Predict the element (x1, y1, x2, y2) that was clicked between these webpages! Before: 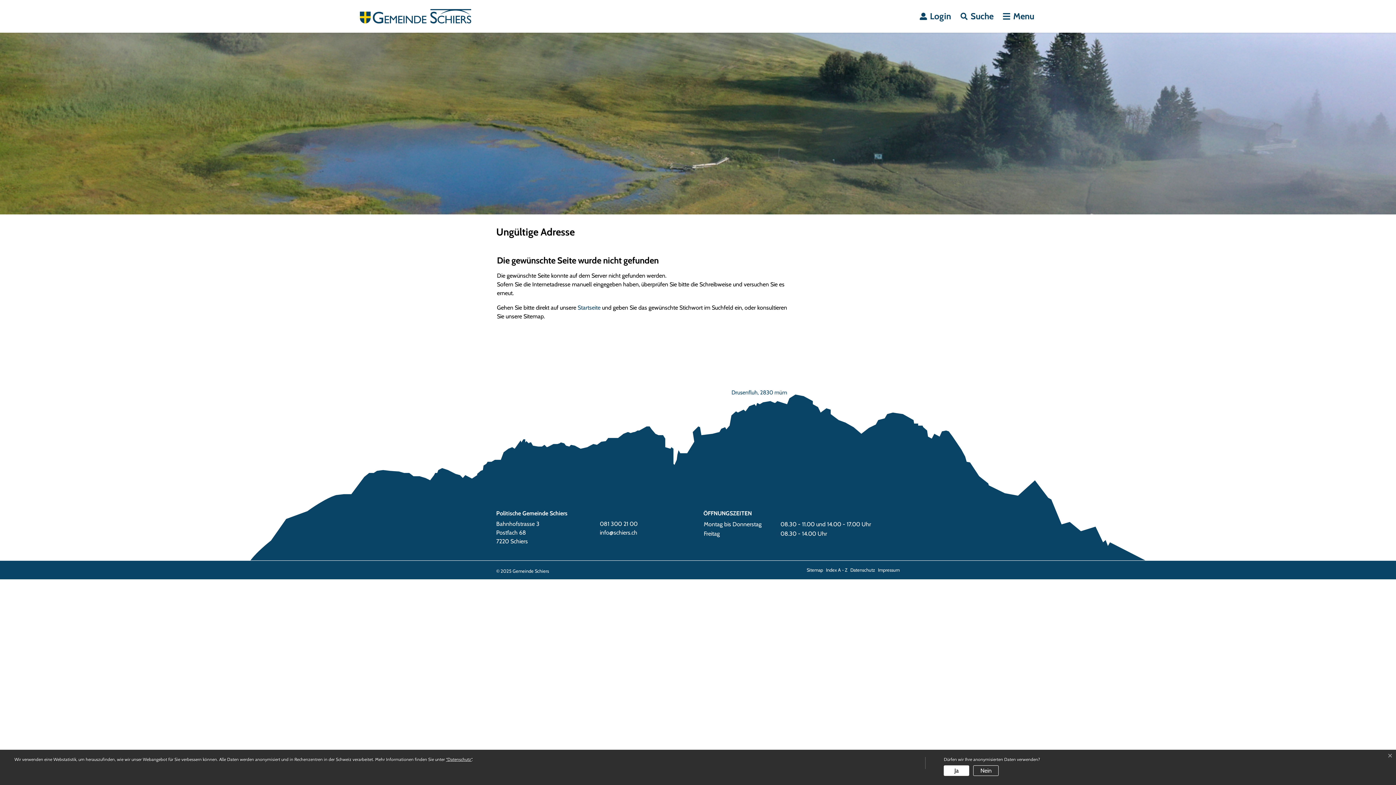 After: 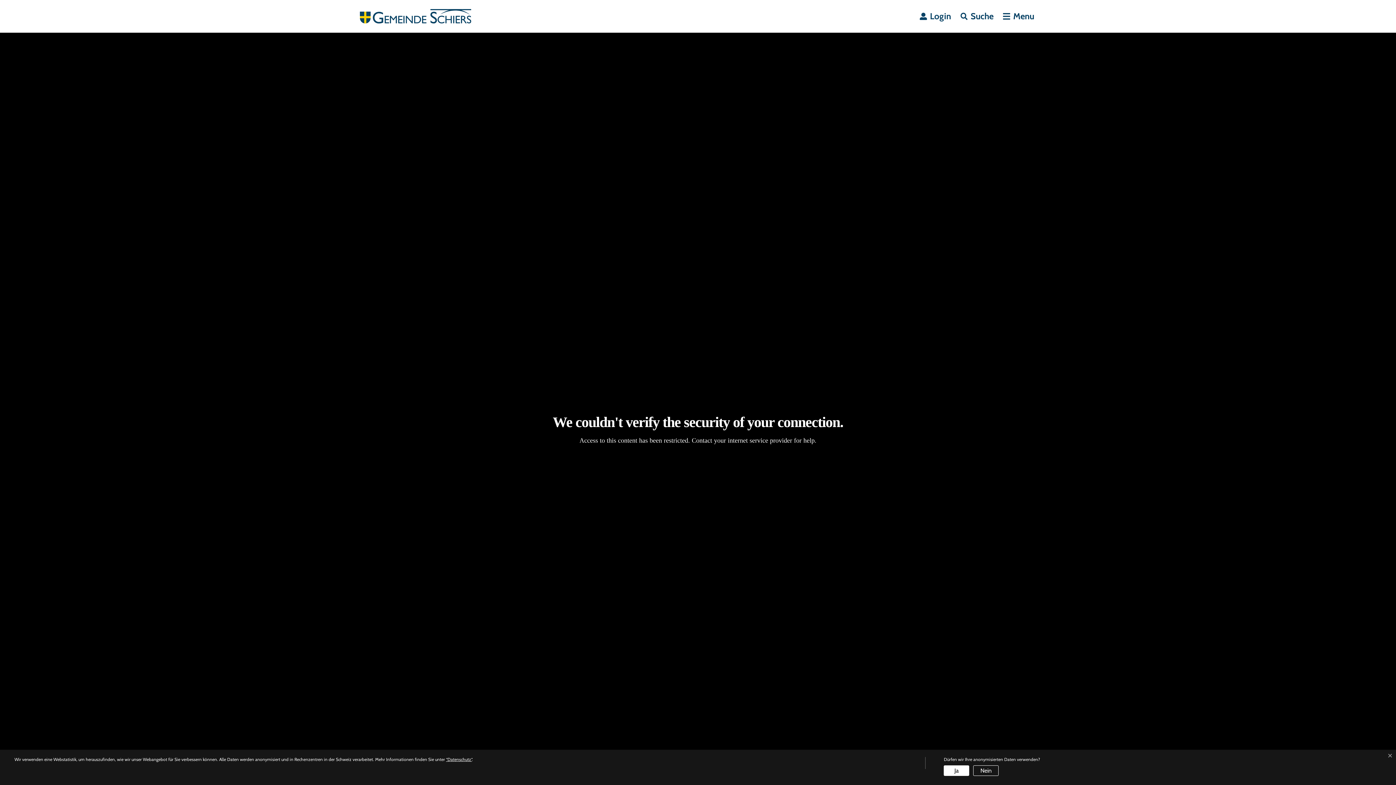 Action: bbox: (360, 7, 471, 25) label: Gemeinde Schiers